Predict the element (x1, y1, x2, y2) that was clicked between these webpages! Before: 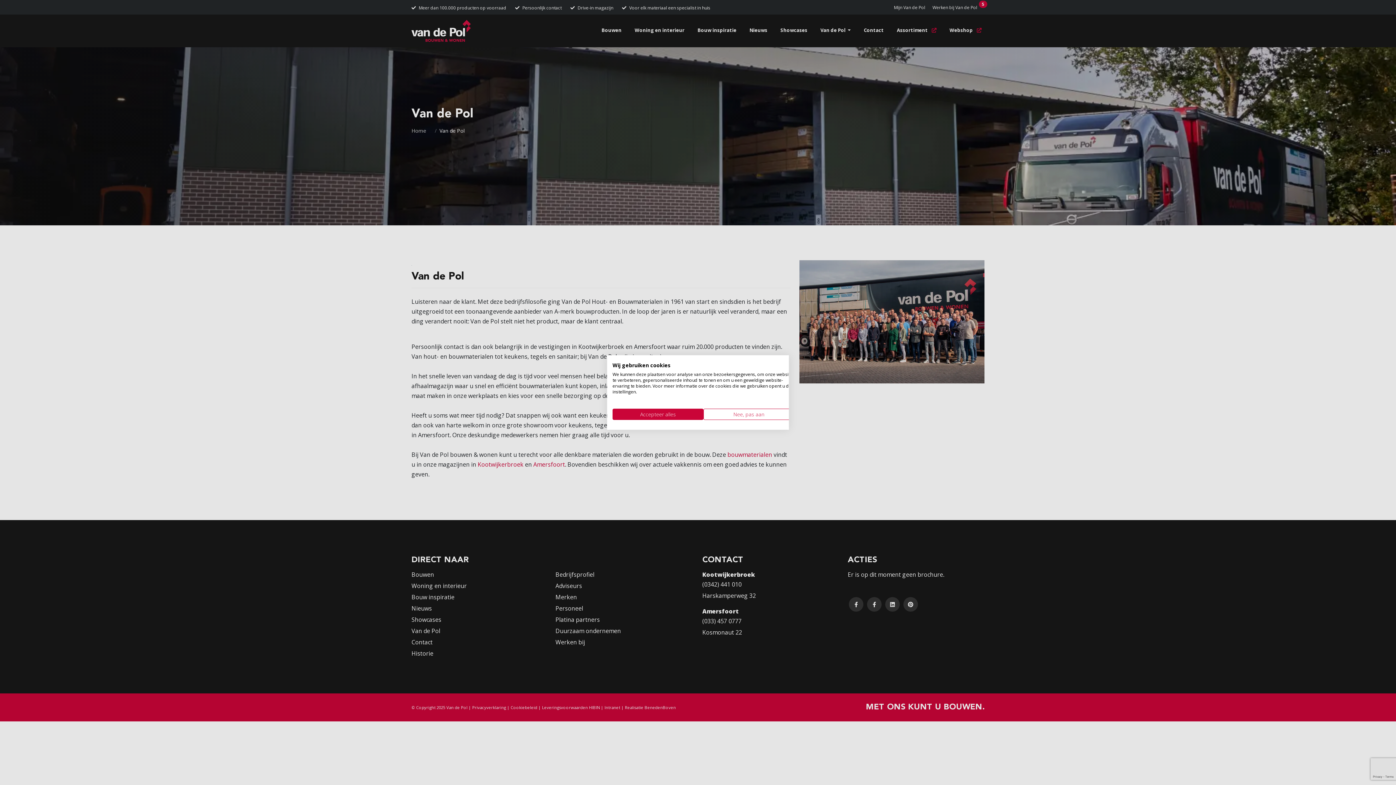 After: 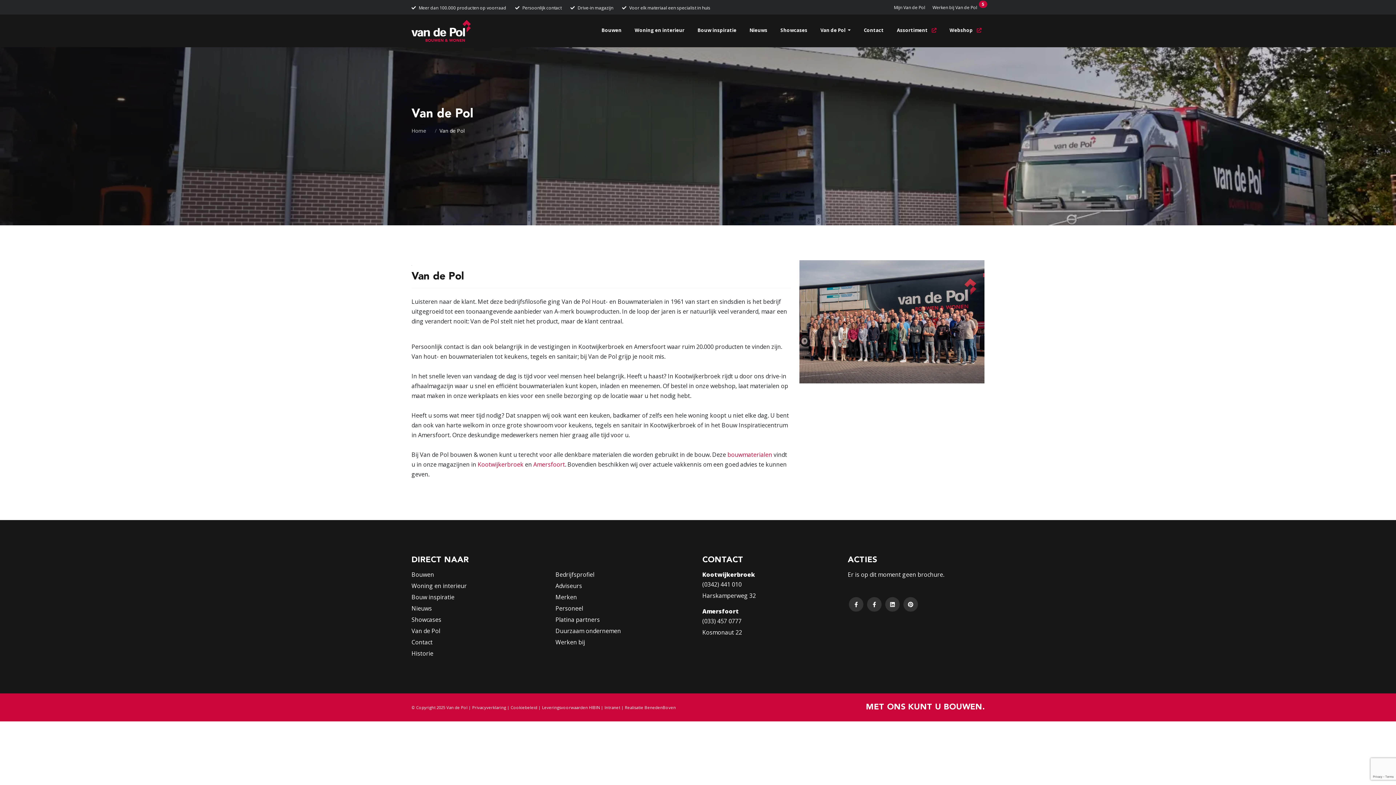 Action: label: Accepteer alle cookies bbox: (612, 408, 703, 420)